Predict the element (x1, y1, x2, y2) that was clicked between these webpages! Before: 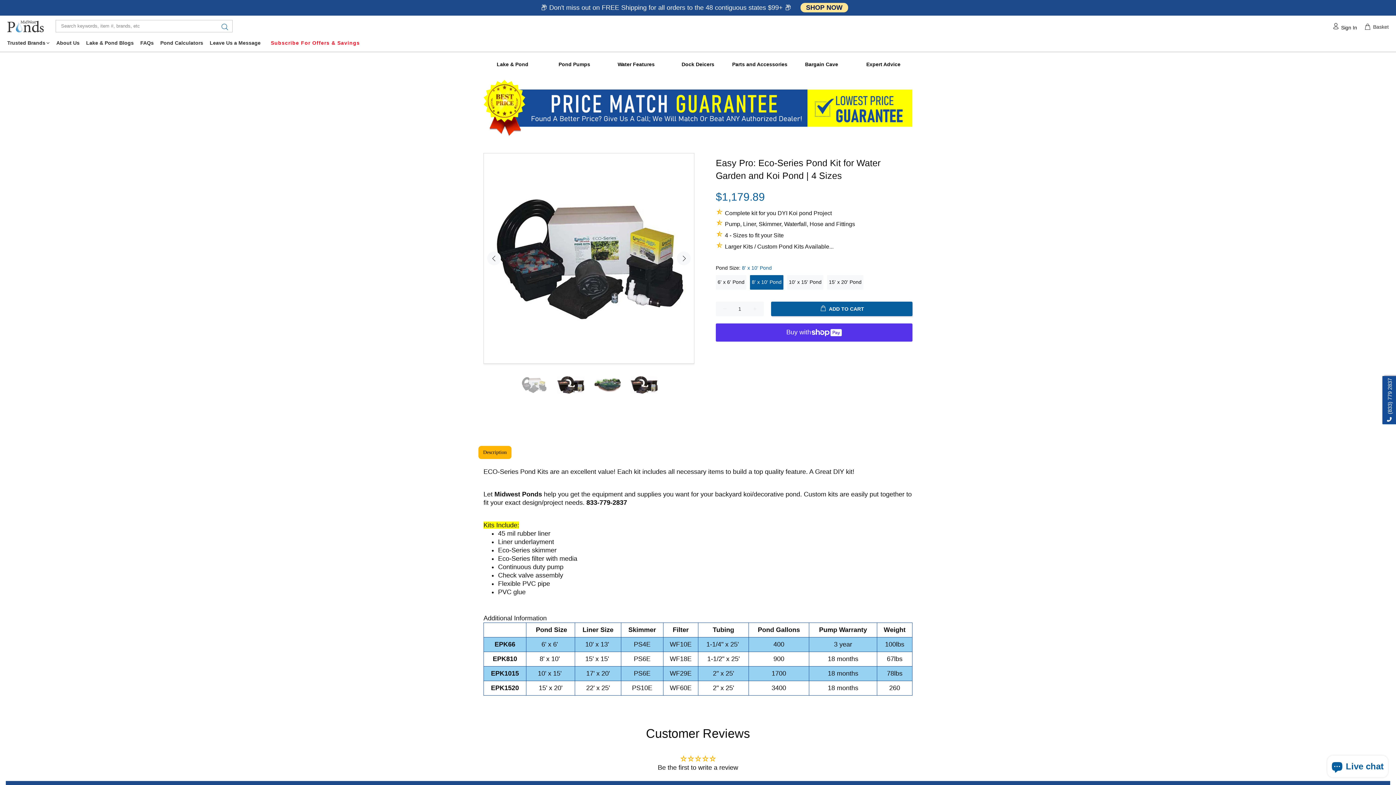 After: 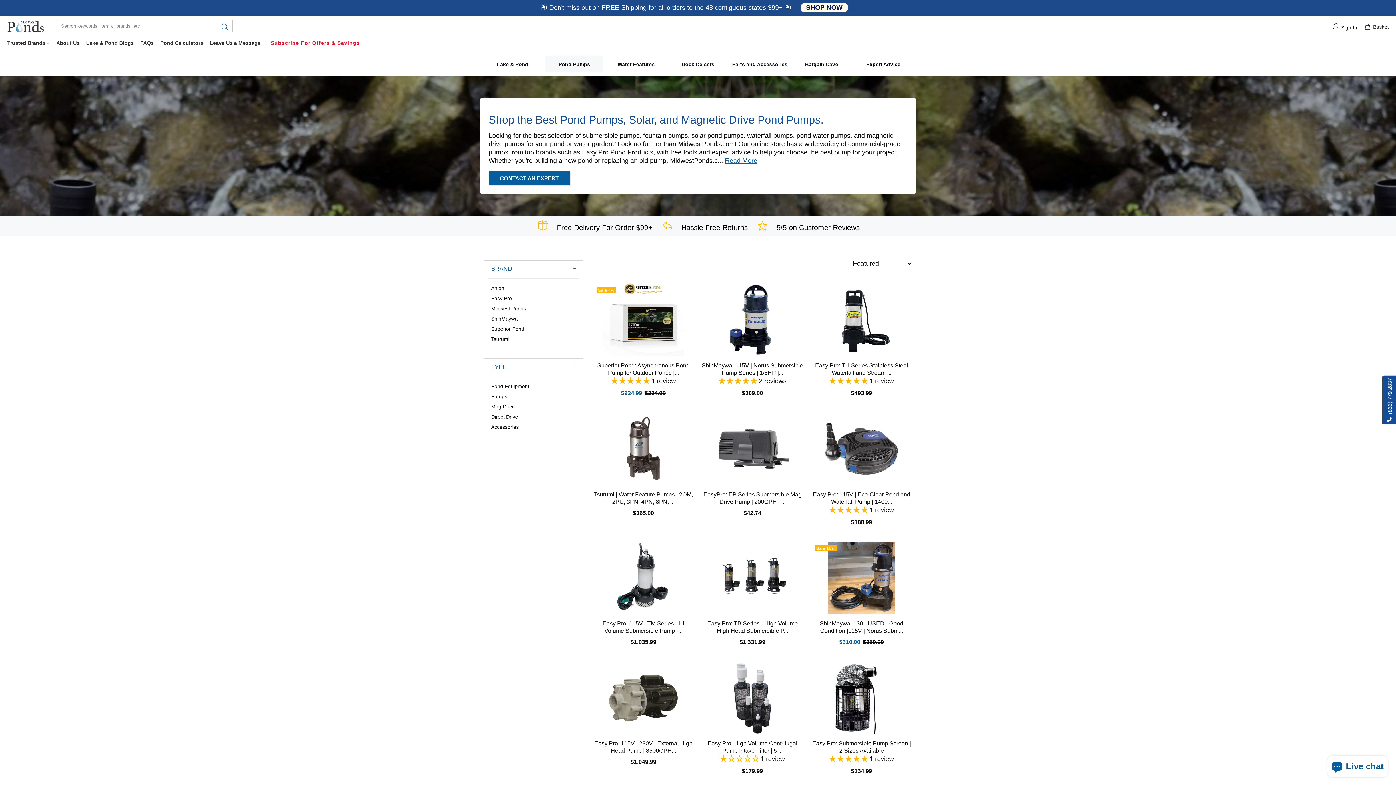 Action: bbox: (545, 56, 603, 72) label: Pond Pumps